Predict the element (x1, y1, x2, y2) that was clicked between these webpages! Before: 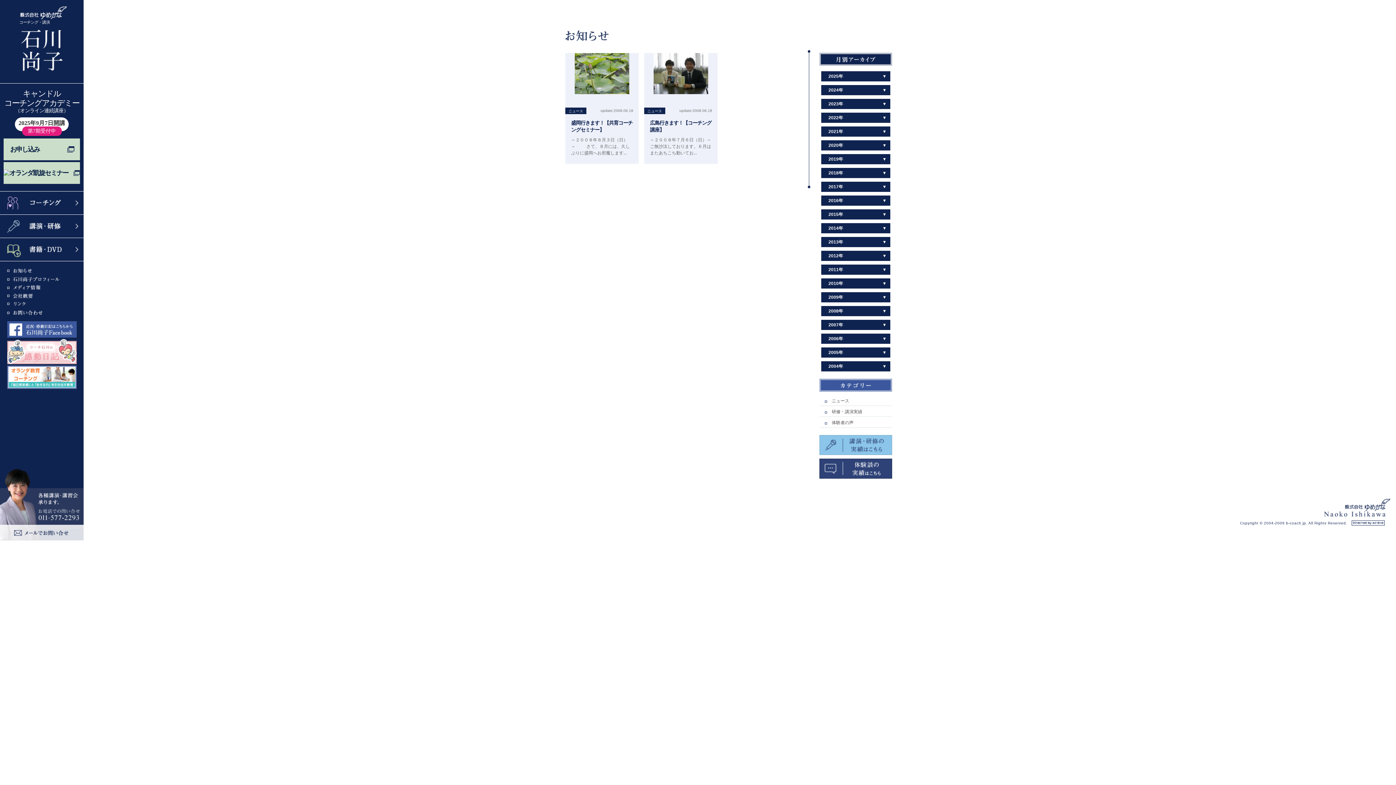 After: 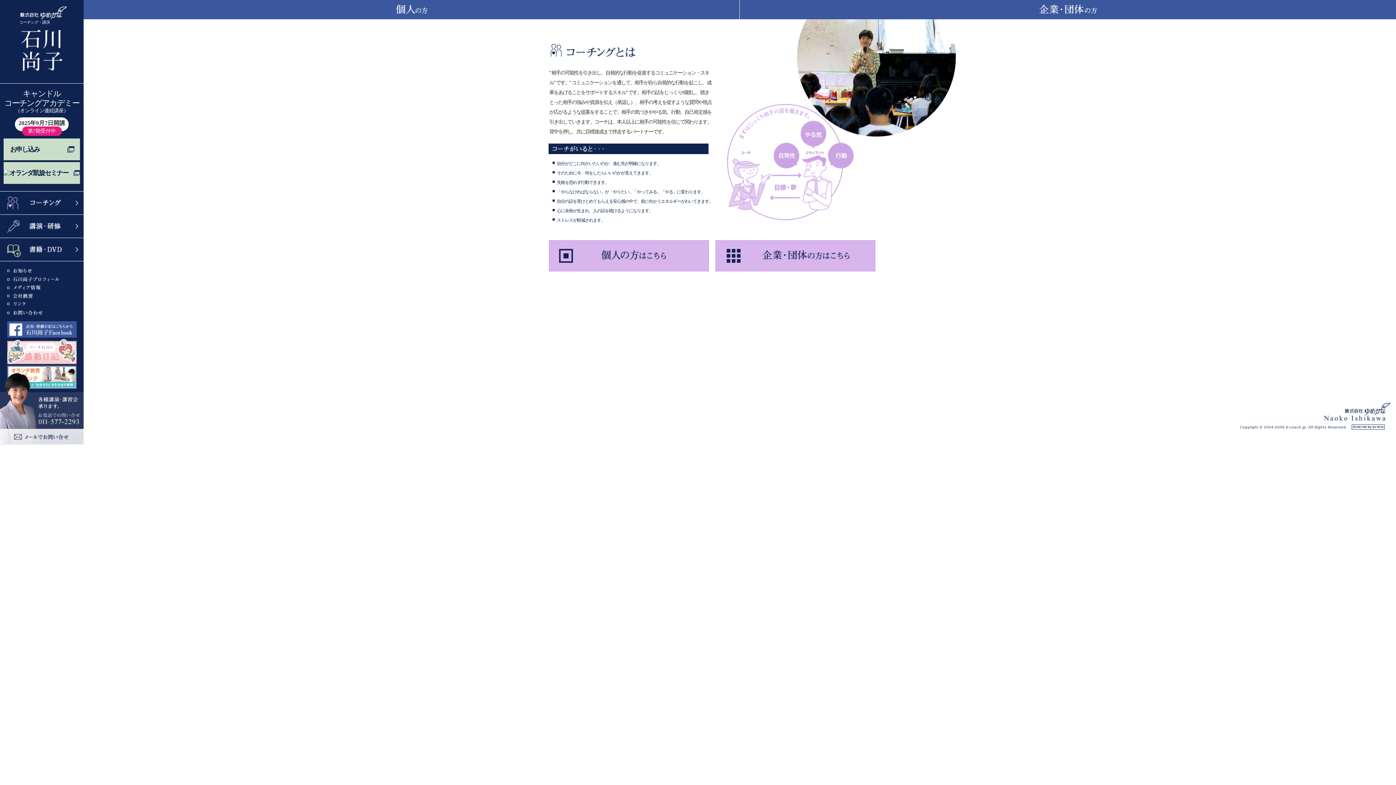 Action: bbox: (0, 191, 83, 214)